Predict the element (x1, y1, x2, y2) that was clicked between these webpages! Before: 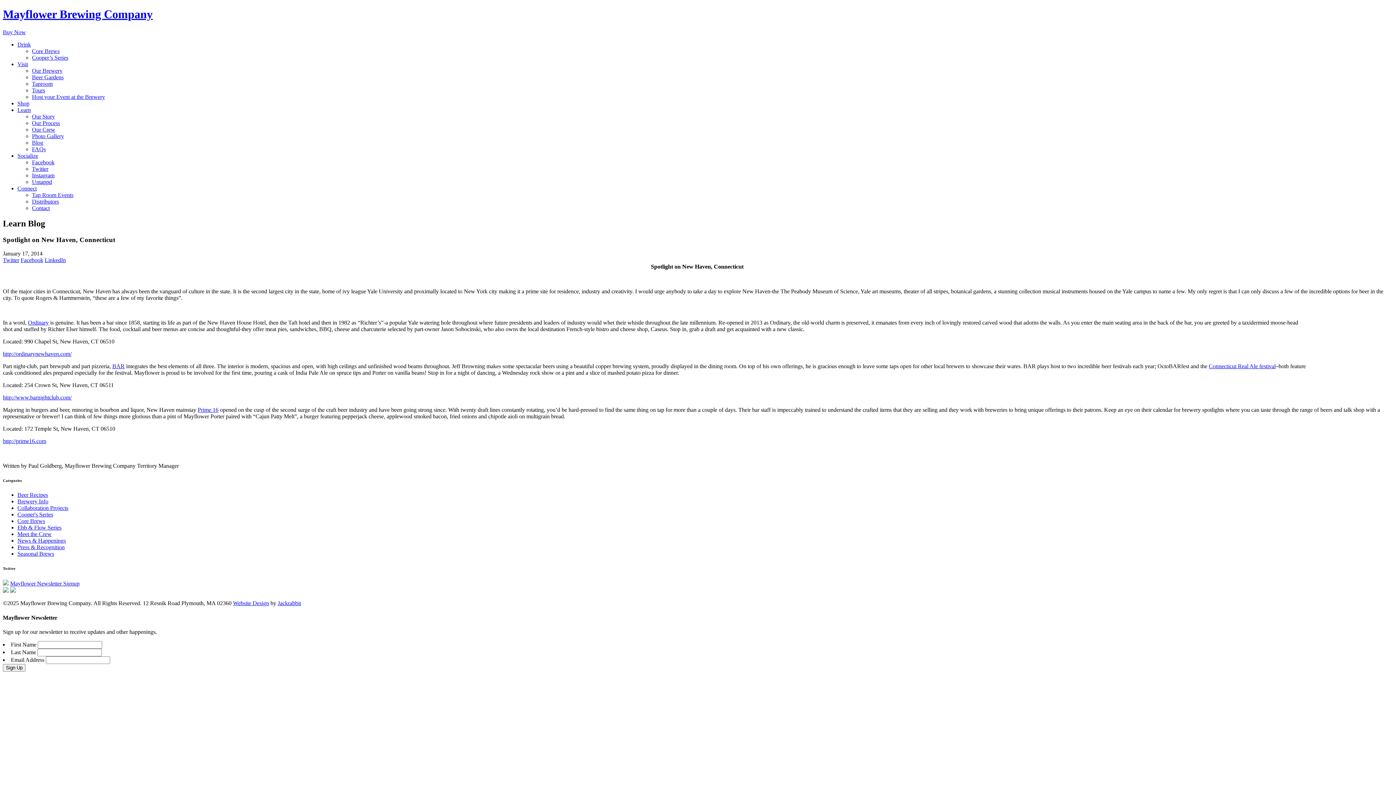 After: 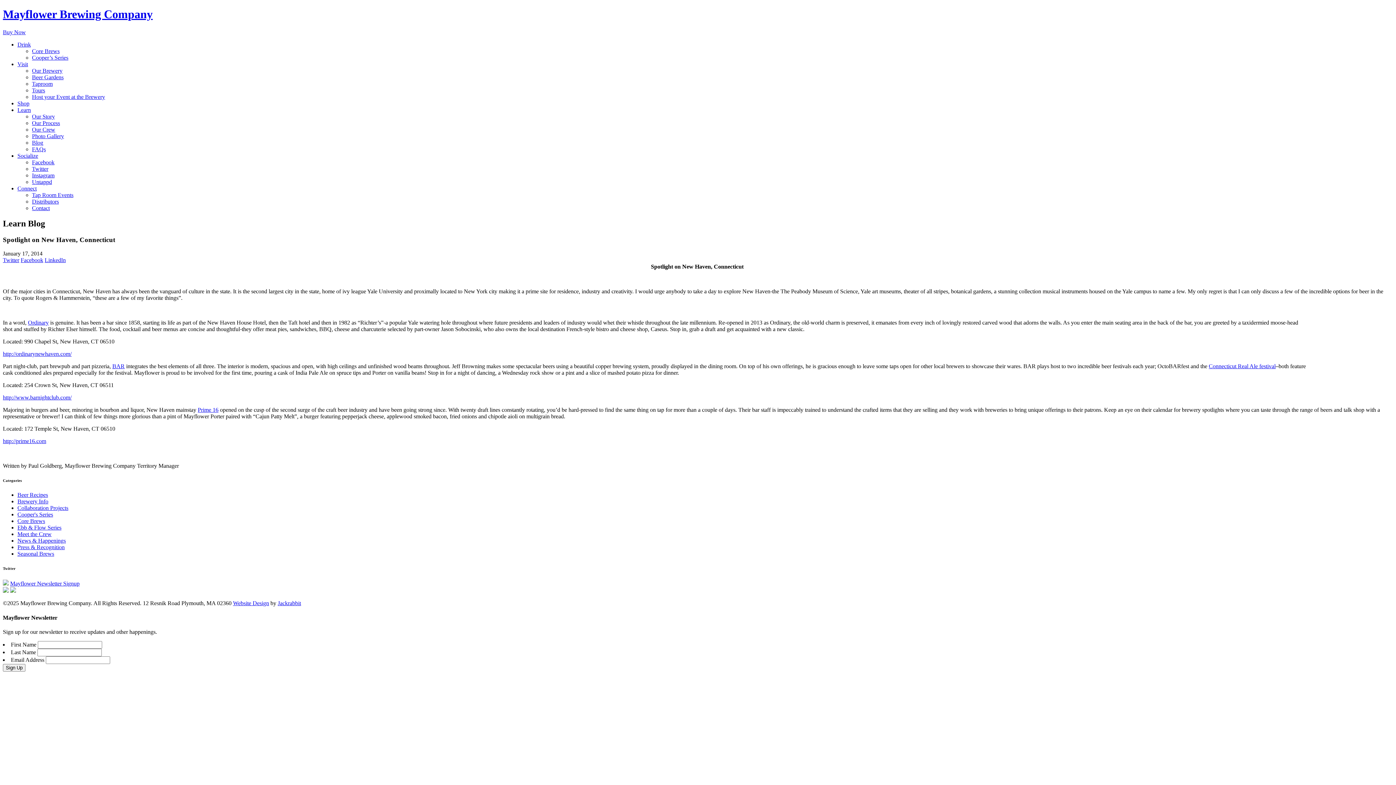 Action: label: http://prime16.com bbox: (2, 438, 46, 444)